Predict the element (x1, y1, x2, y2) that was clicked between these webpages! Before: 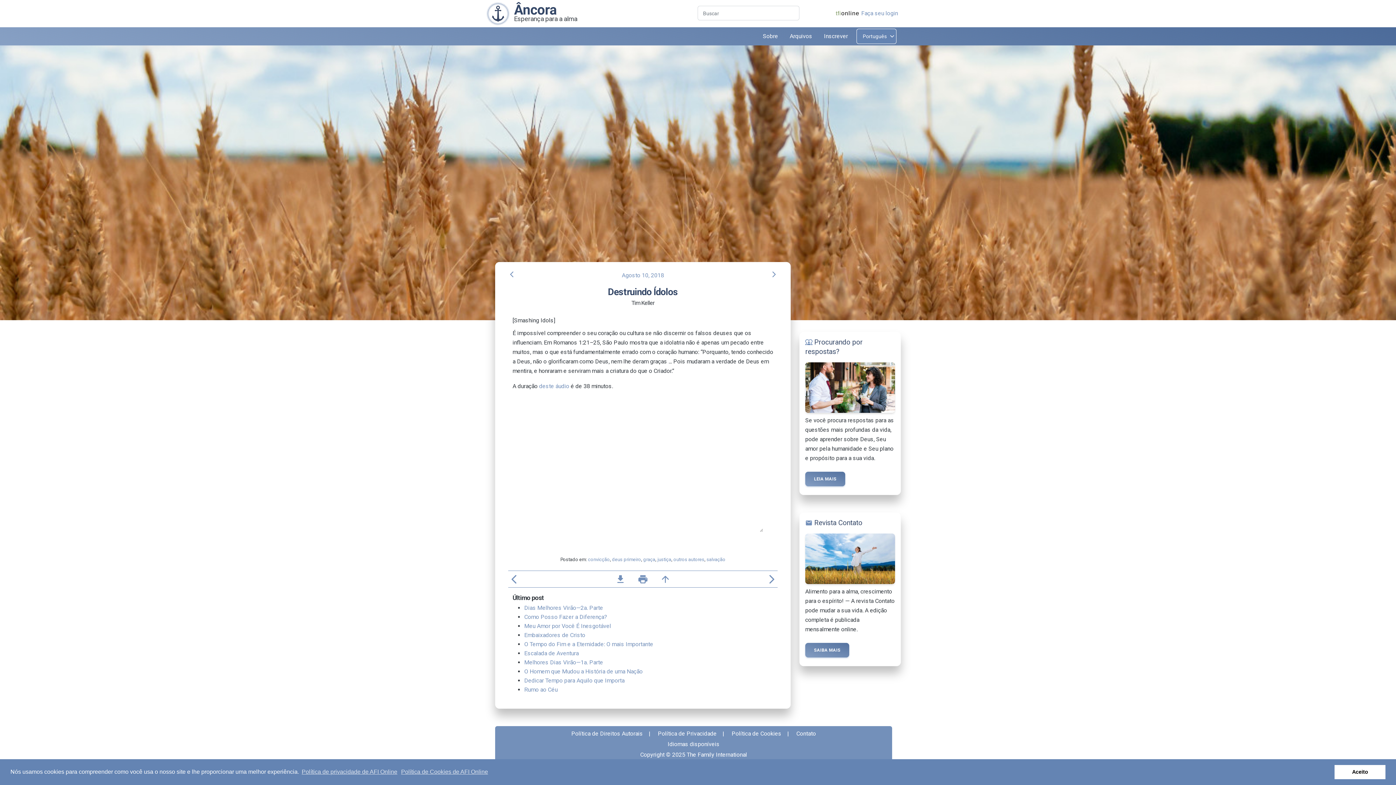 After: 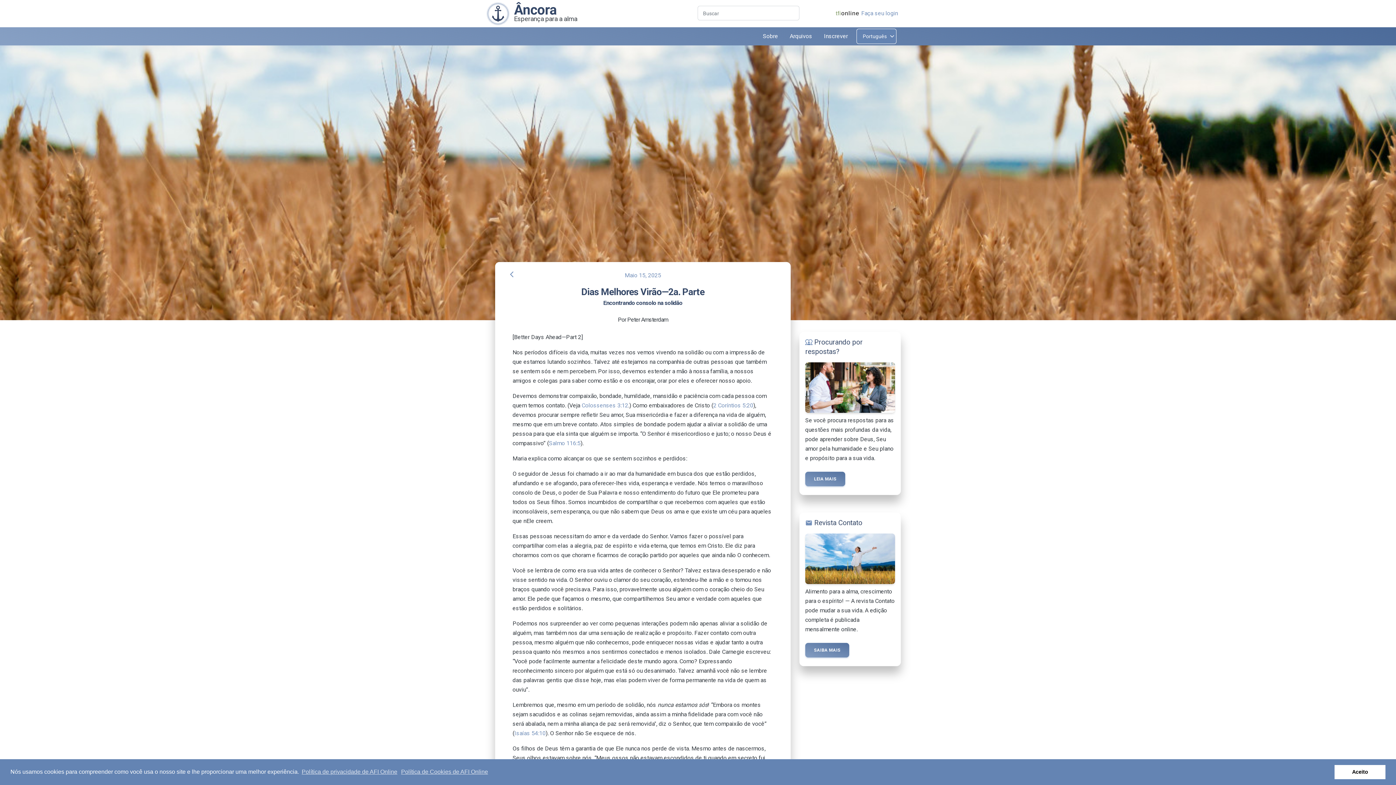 Action: bbox: (524, 604, 603, 611) label: Dias Melhores Virão—2a. Parte